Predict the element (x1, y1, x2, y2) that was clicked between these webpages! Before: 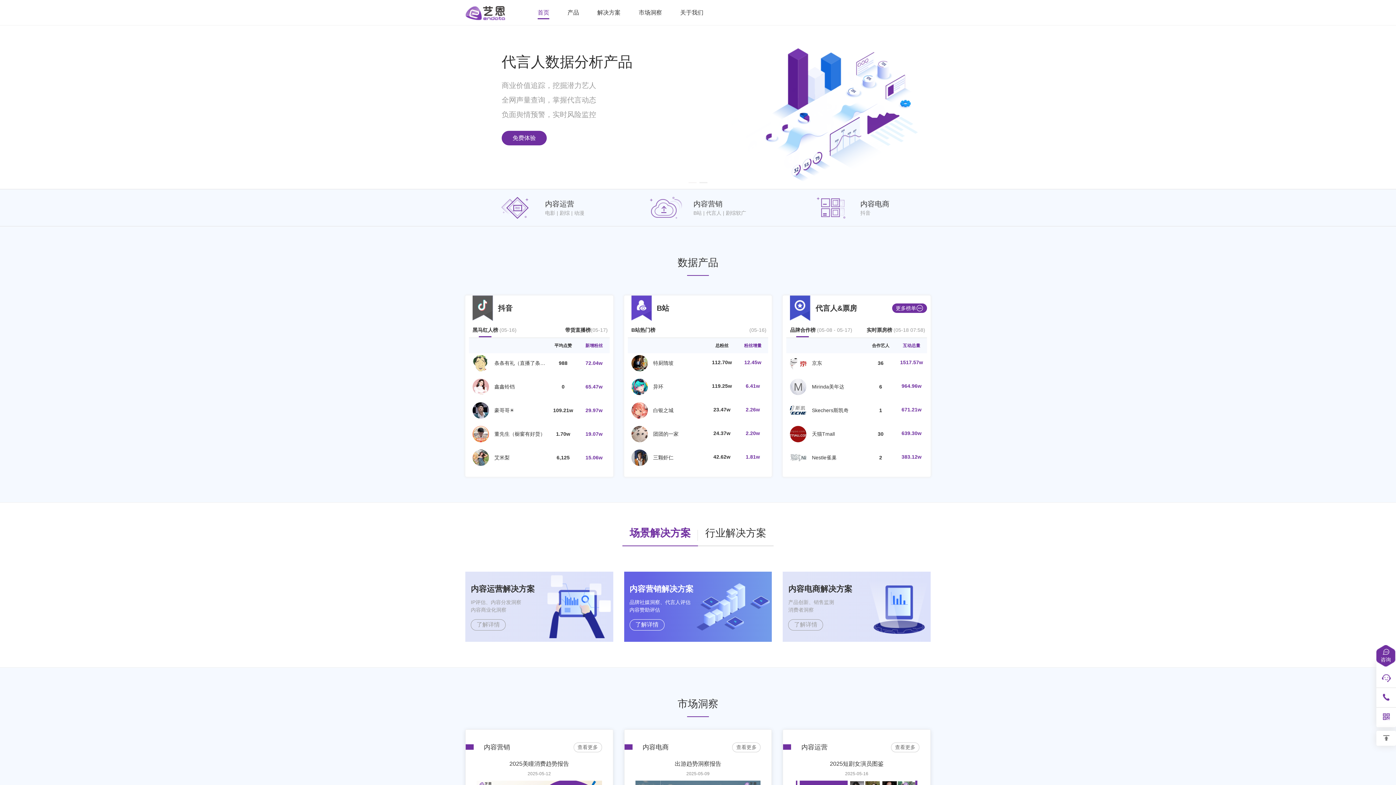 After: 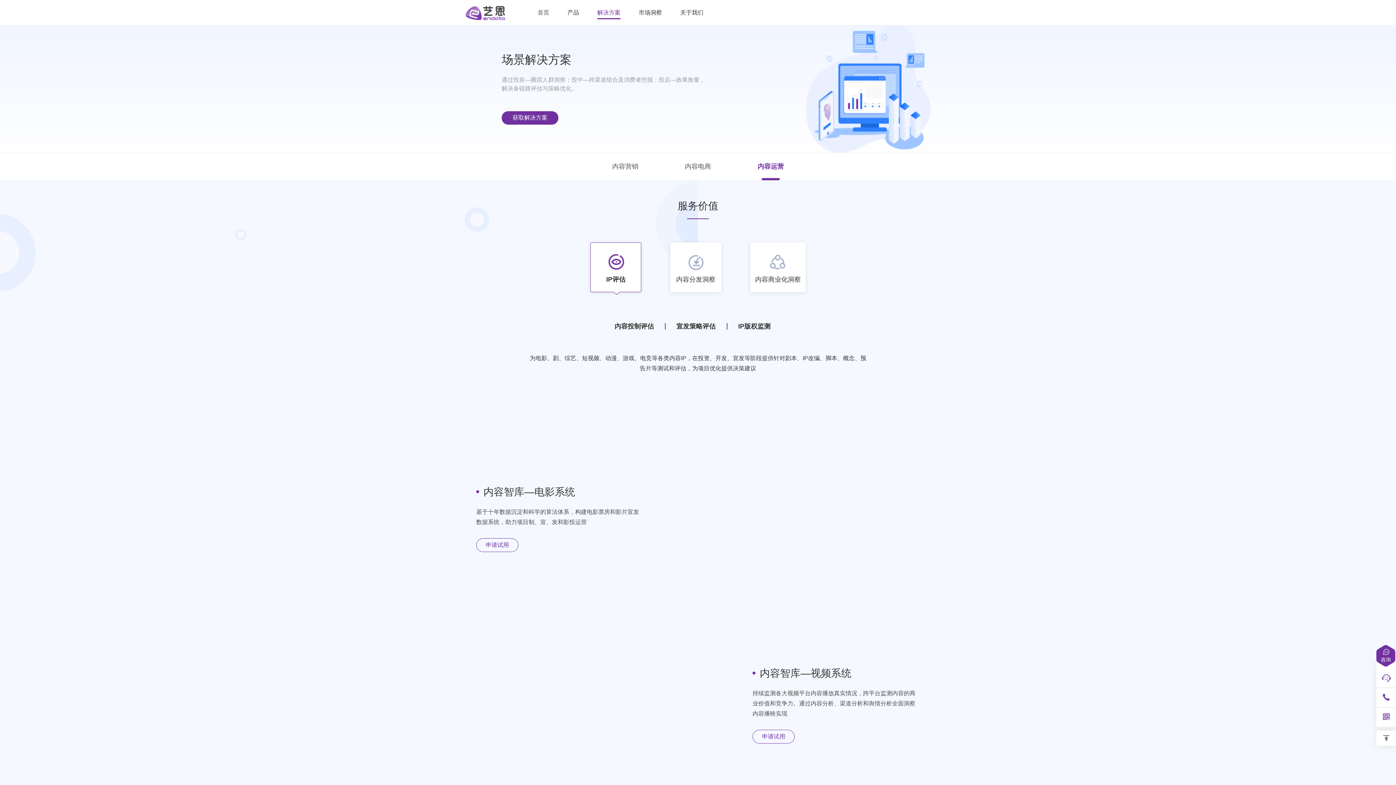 Action: label: 了解详情 bbox: (470, 619, 505, 630)